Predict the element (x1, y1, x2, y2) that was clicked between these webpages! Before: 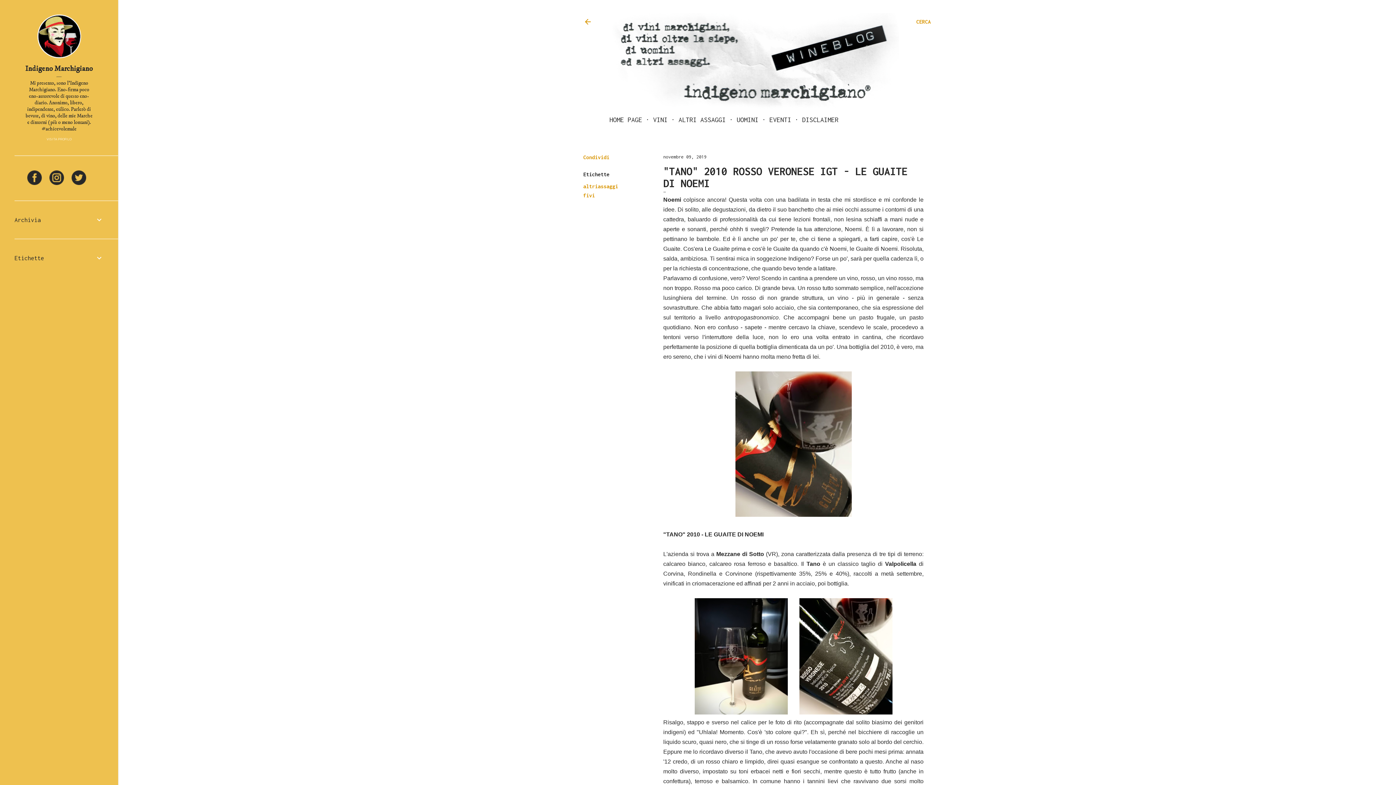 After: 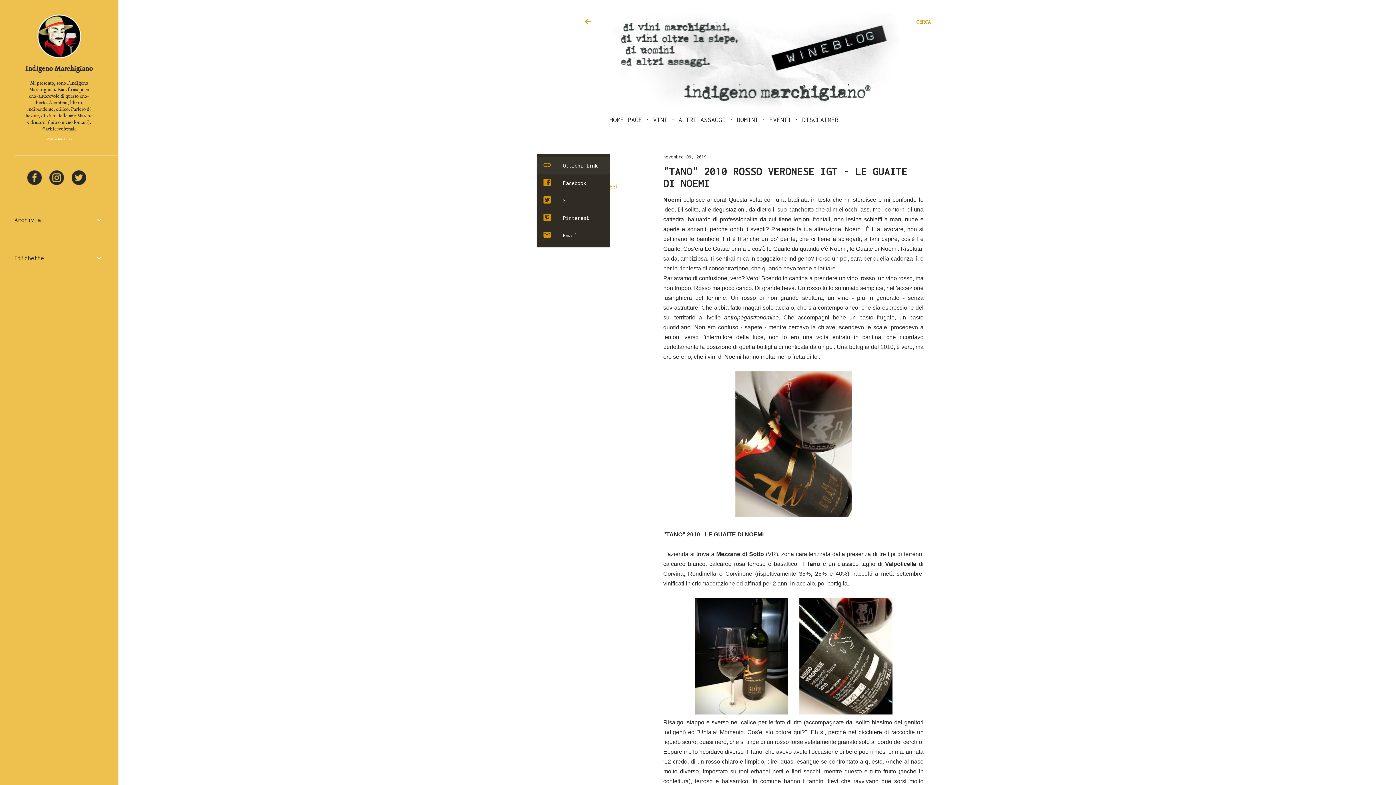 Action: label: Condividi bbox: (583, 154, 609, 160)